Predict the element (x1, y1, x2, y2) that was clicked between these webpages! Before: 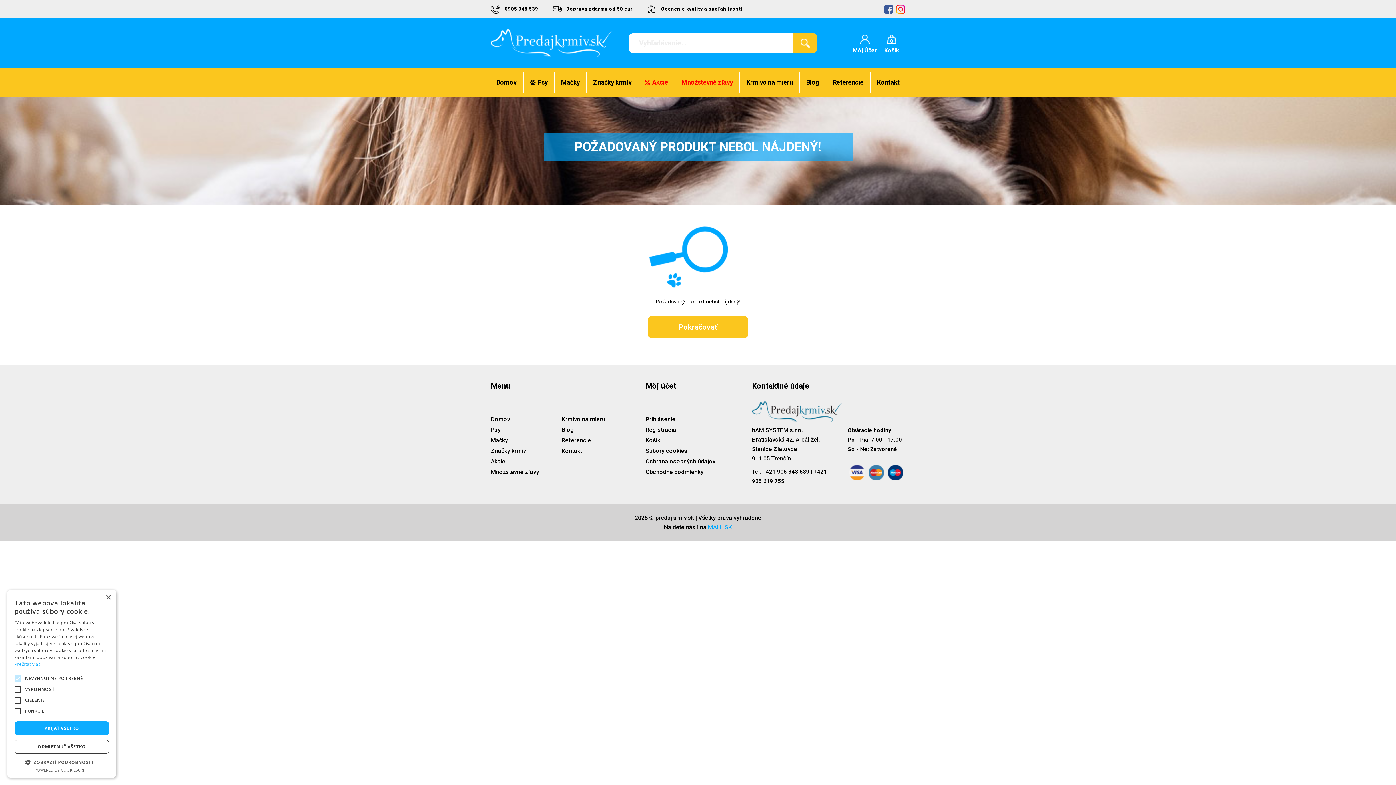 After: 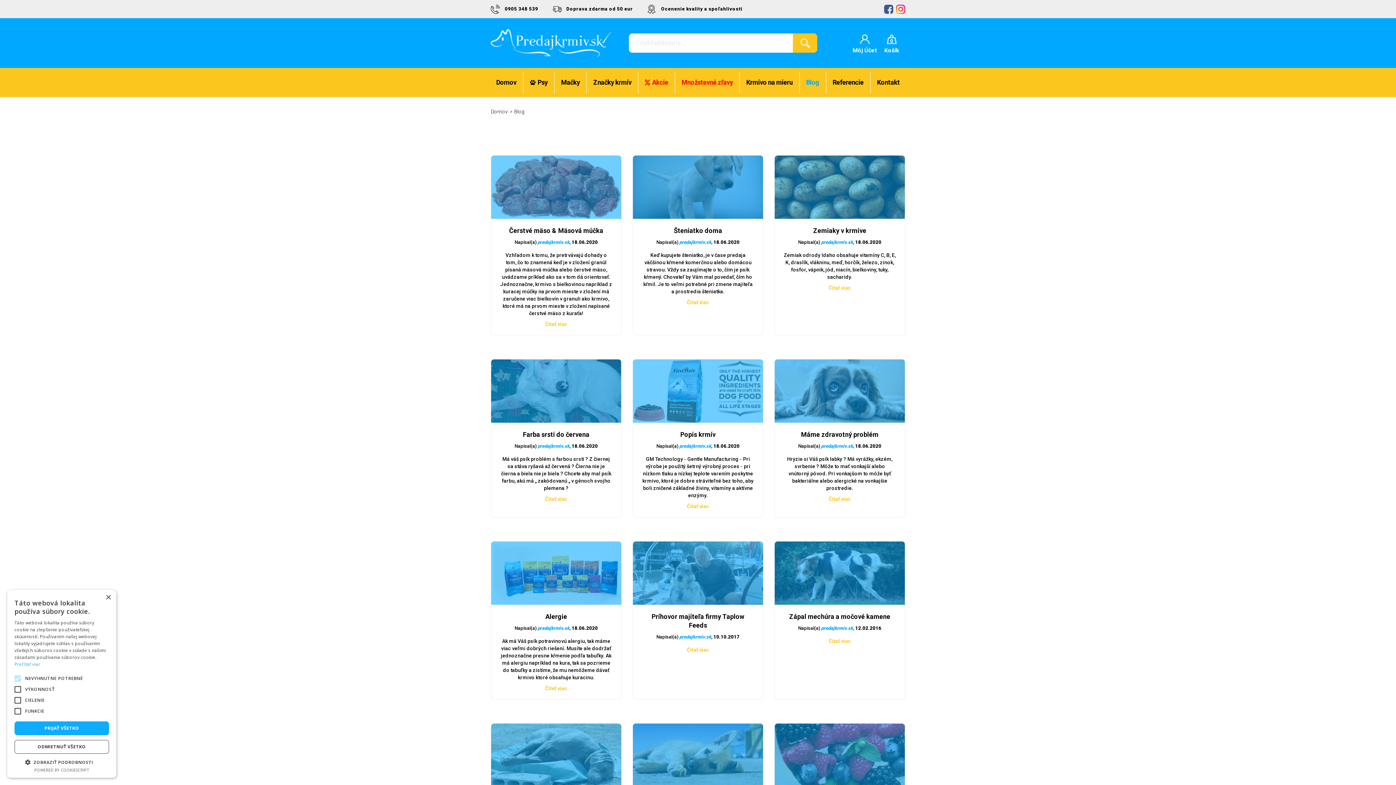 Action: label: Blog bbox: (799, 71, 826, 93)